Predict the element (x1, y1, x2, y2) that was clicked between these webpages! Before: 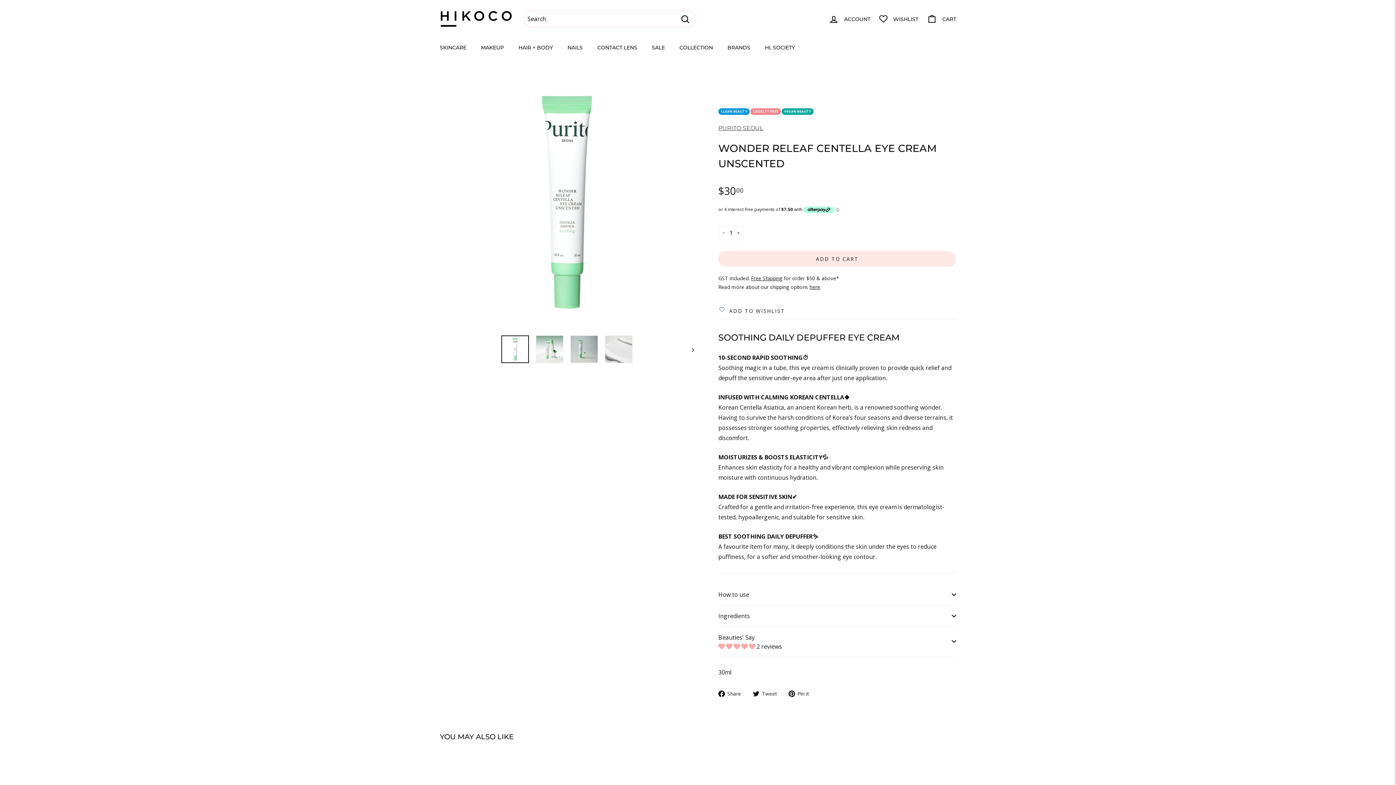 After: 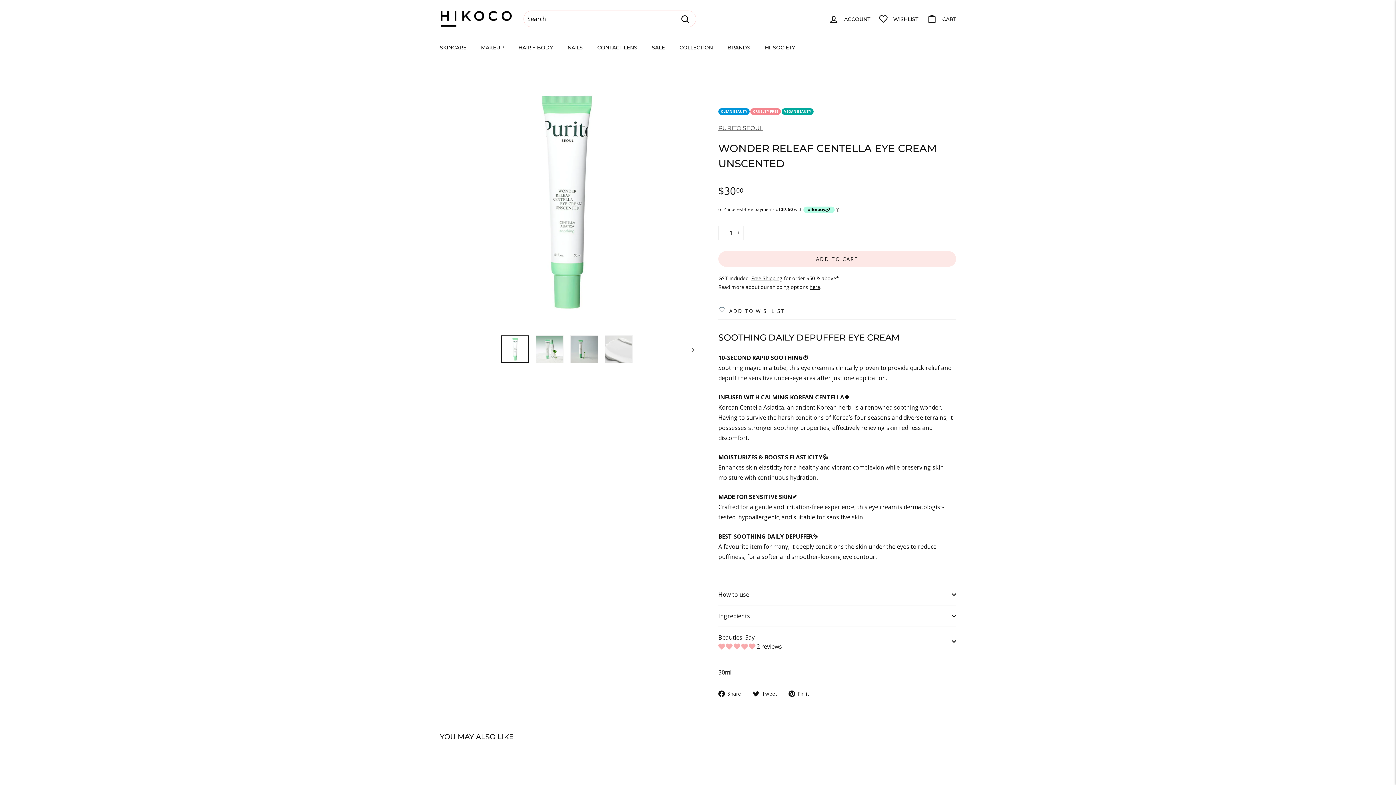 Action: label: 5.00 stars bbox: (718, 642, 756, 650)